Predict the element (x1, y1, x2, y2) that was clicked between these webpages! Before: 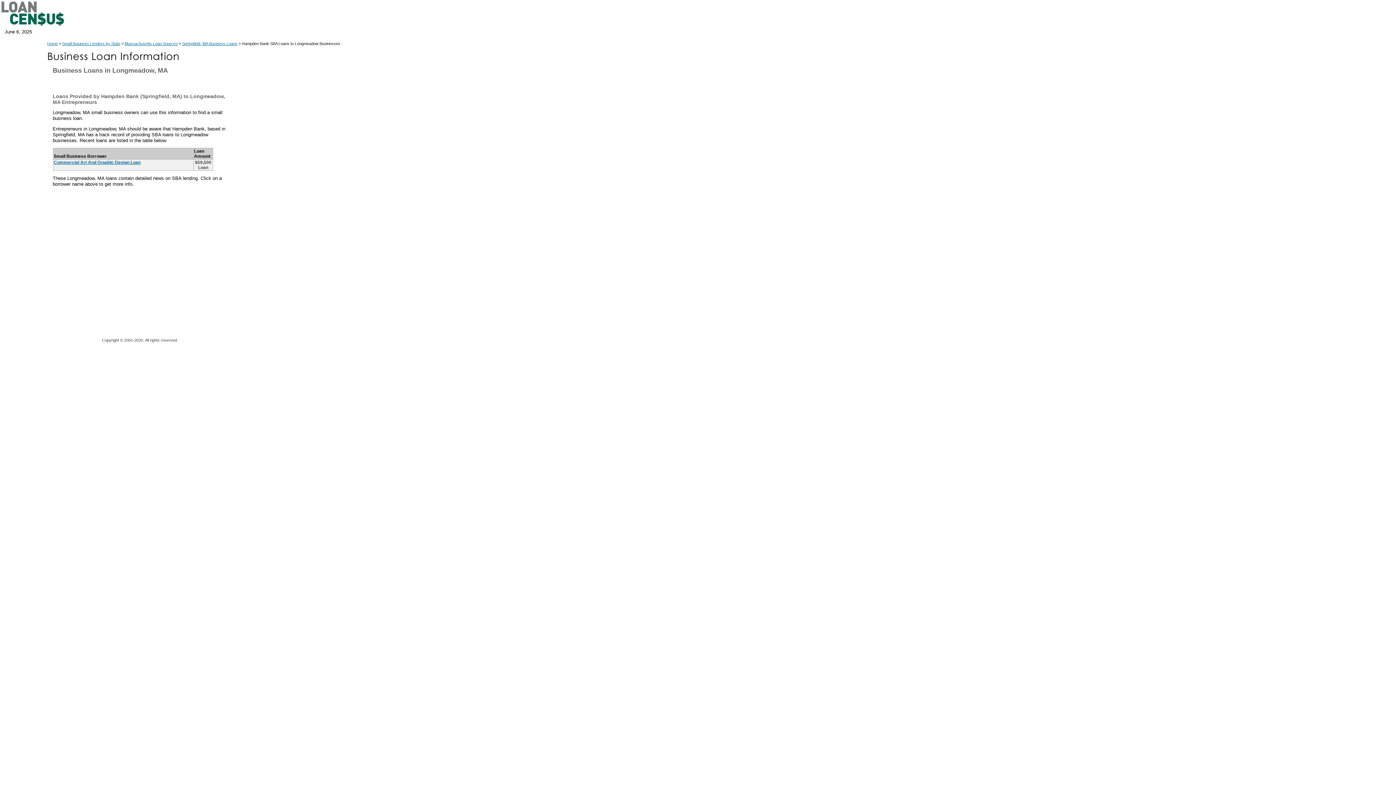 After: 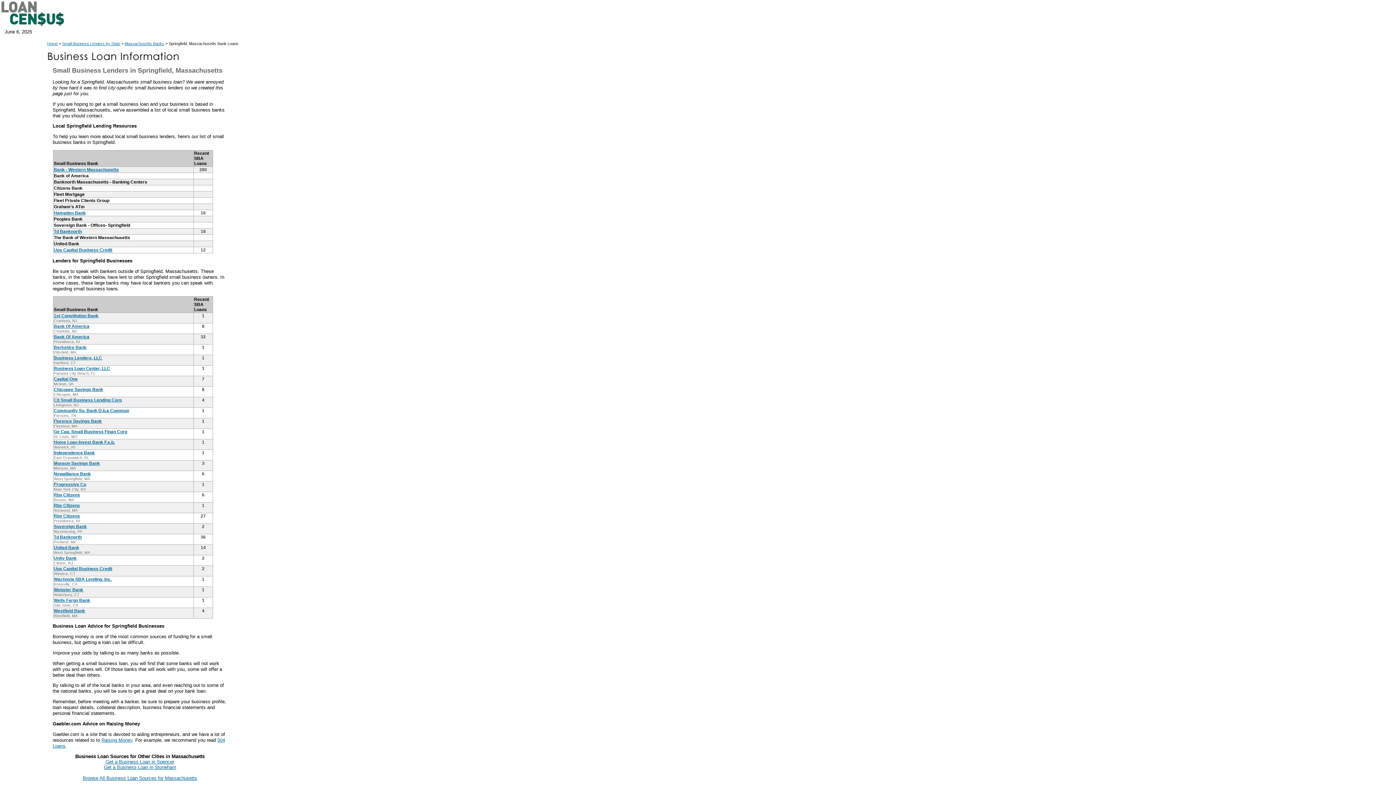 Action: bbox: (182, 41, 237, 45) label: Springfield, MA Business Loans